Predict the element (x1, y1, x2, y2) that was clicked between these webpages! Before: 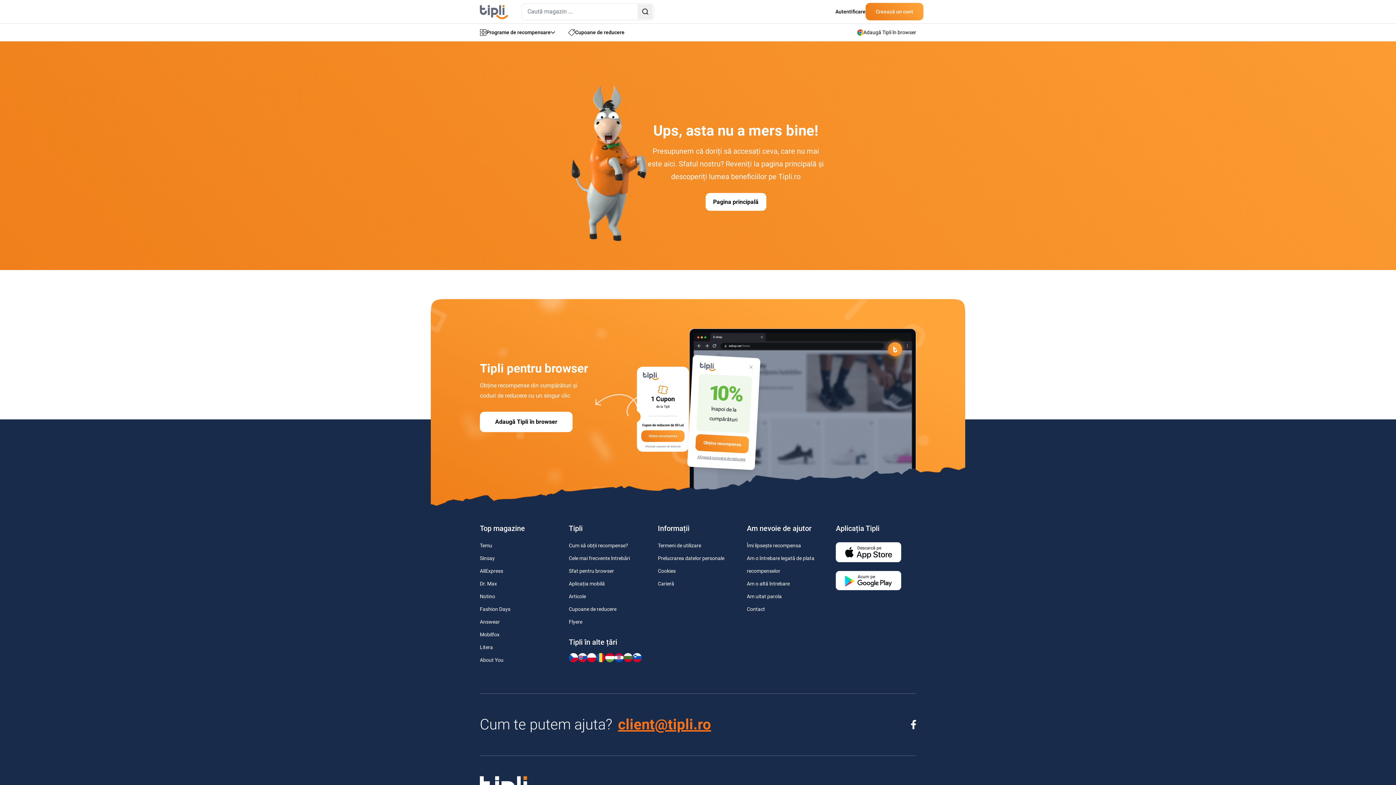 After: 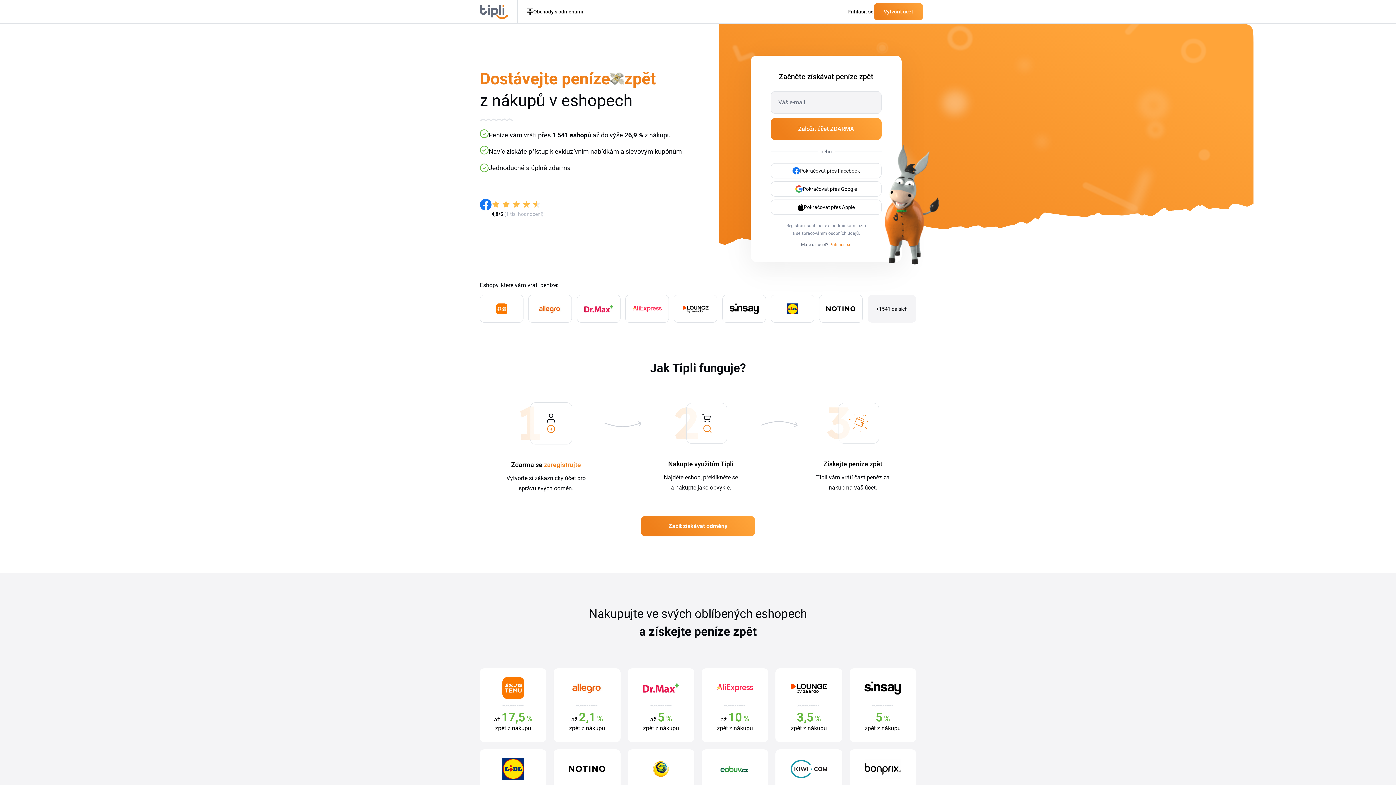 Action: bbox: (569, 653, 578, 662)